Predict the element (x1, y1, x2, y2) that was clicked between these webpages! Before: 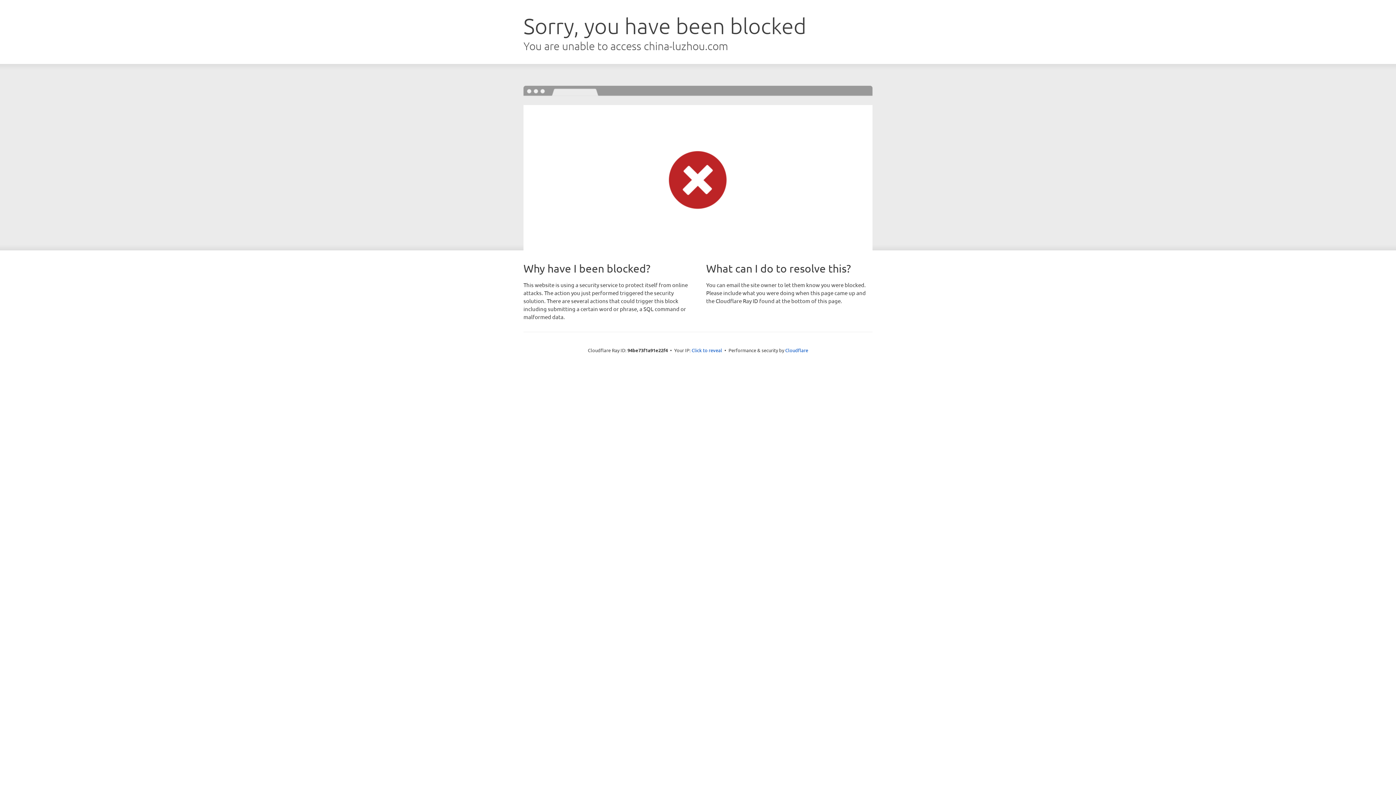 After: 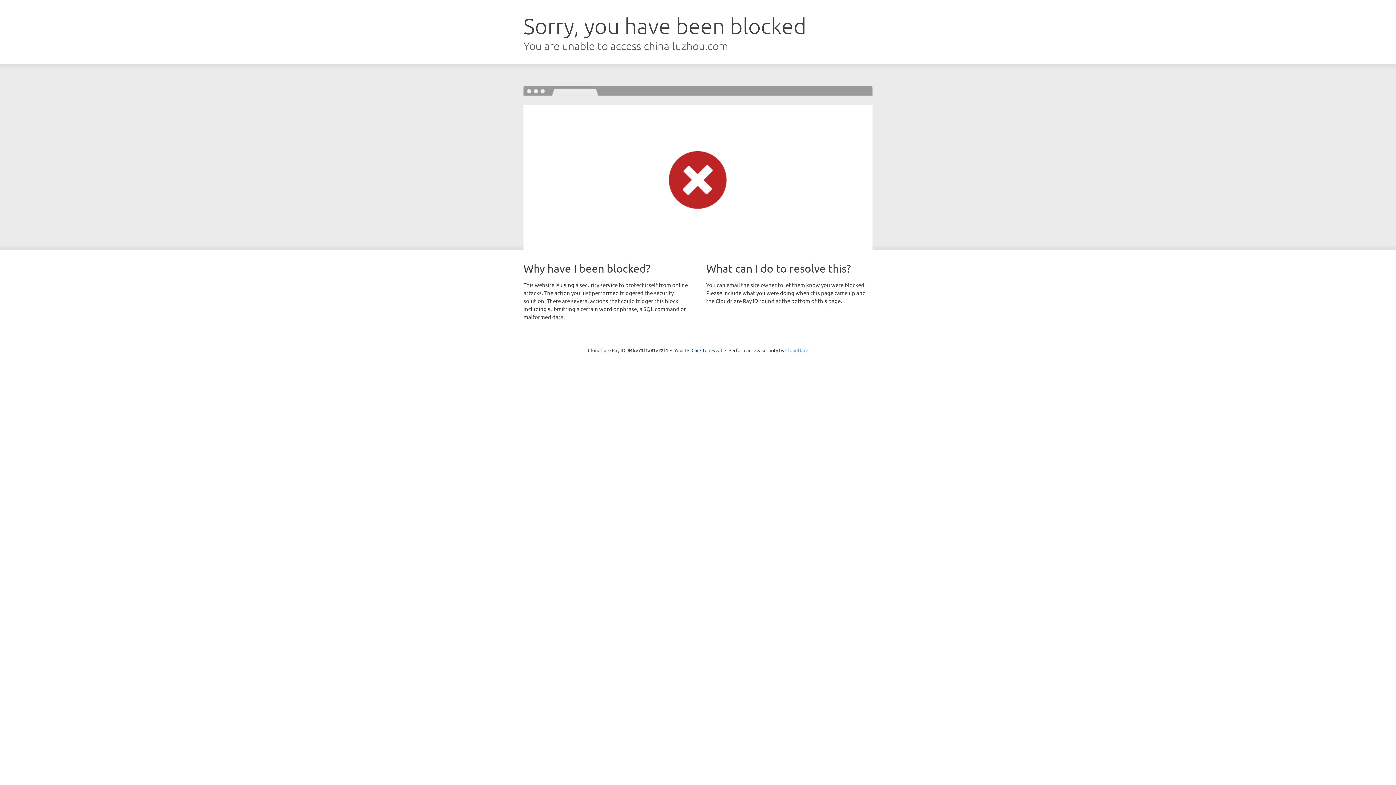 Action: bbox: (785, 347, 808, 353) label: Cloudflare